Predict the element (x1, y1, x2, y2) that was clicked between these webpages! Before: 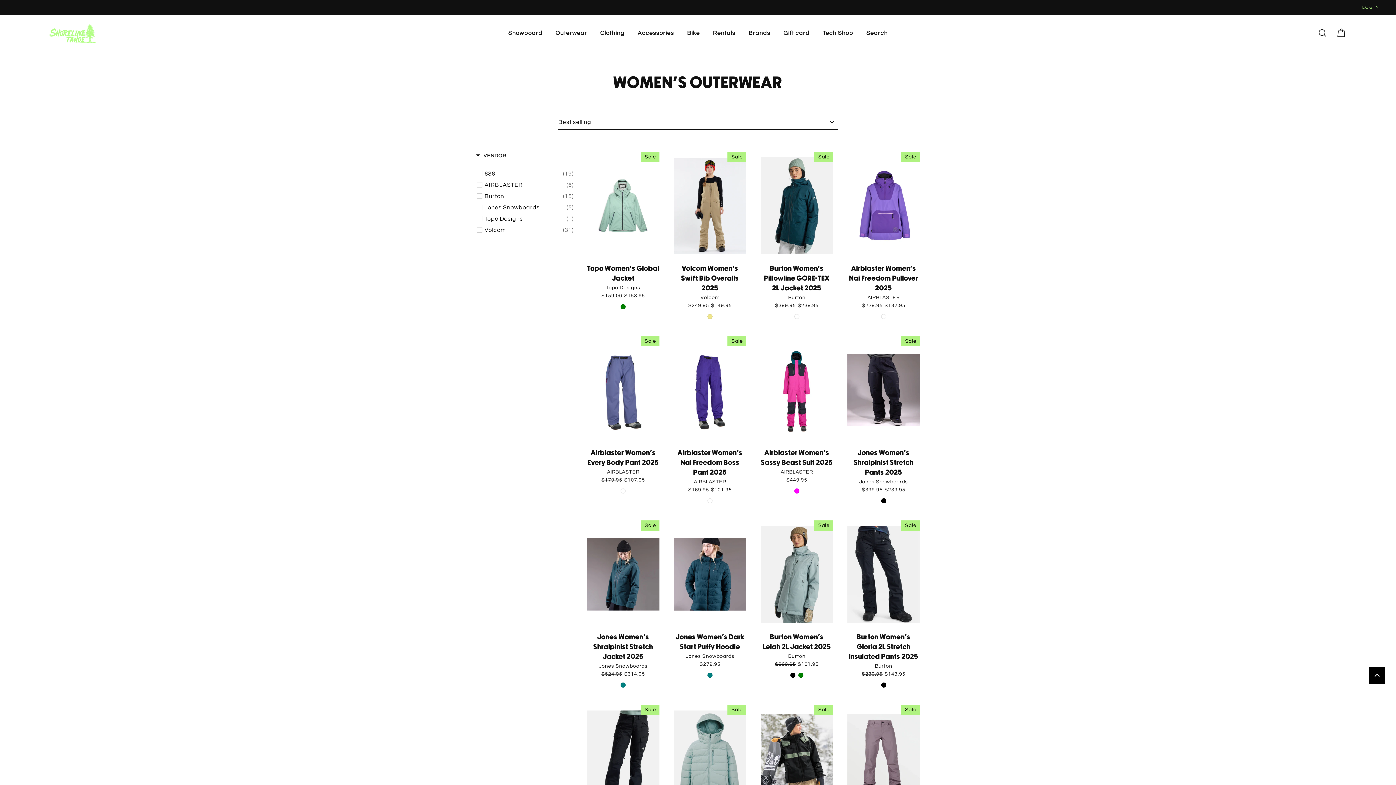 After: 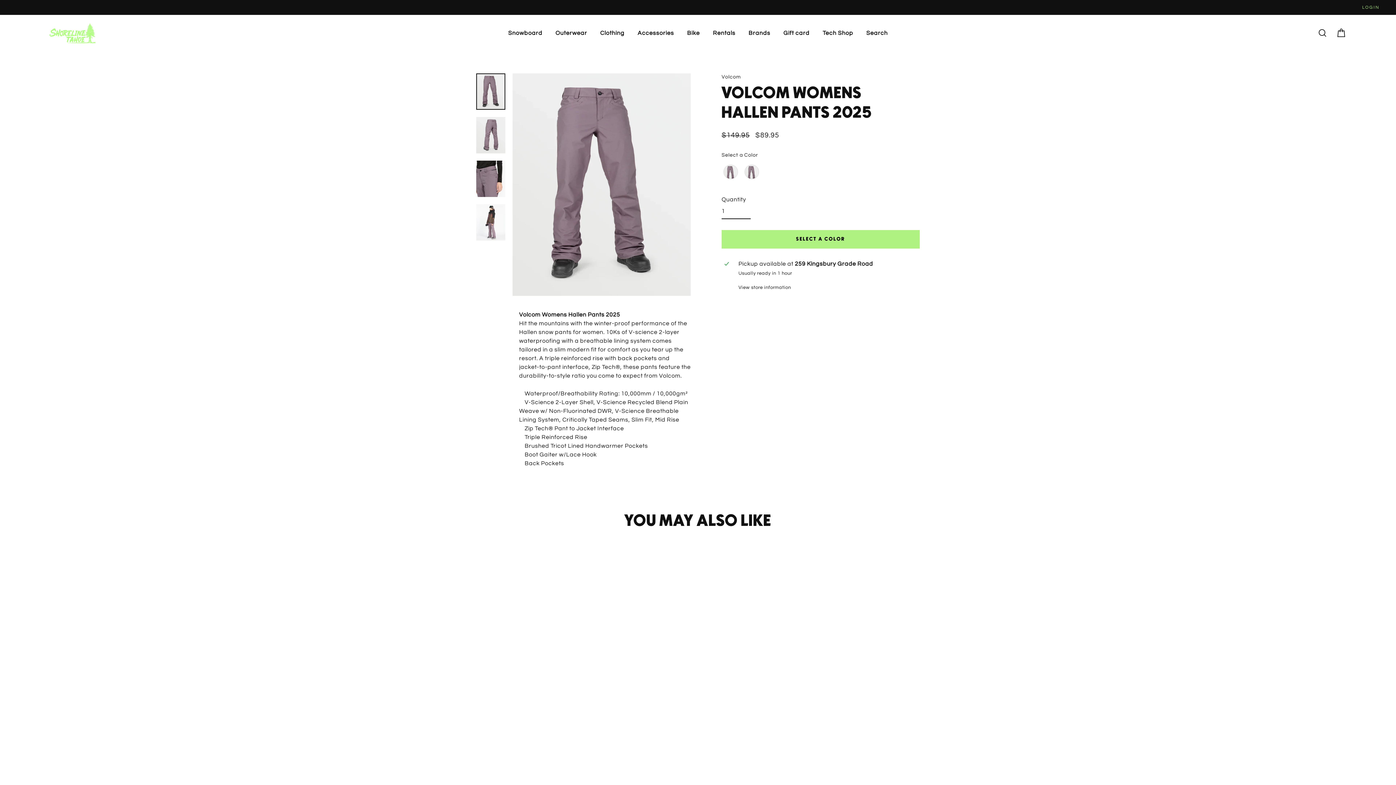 Action: bbox: (847, 705, 920, 865) label: Volcom Womens Hallen Pants 2025
Volcom
Regular price
$149.95
Sale price
$89.95